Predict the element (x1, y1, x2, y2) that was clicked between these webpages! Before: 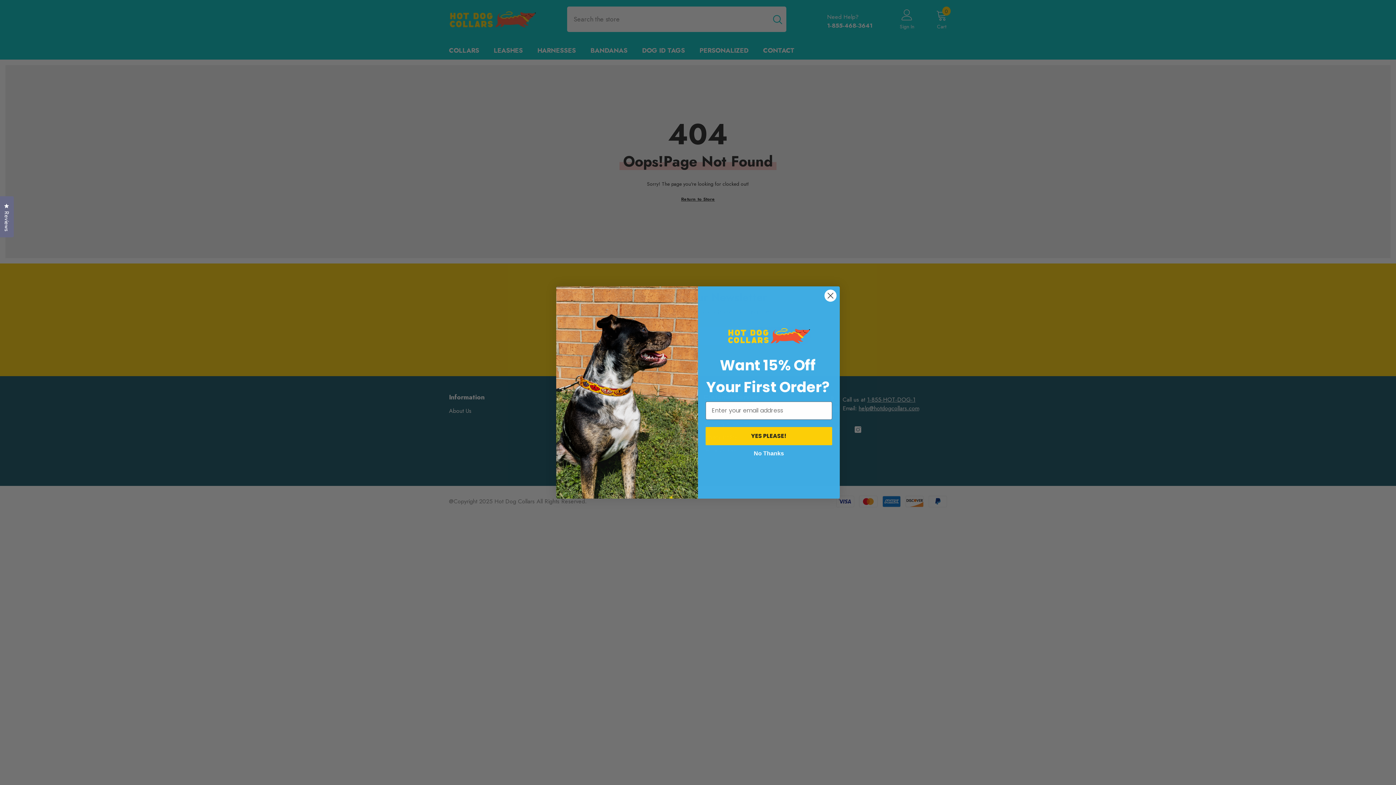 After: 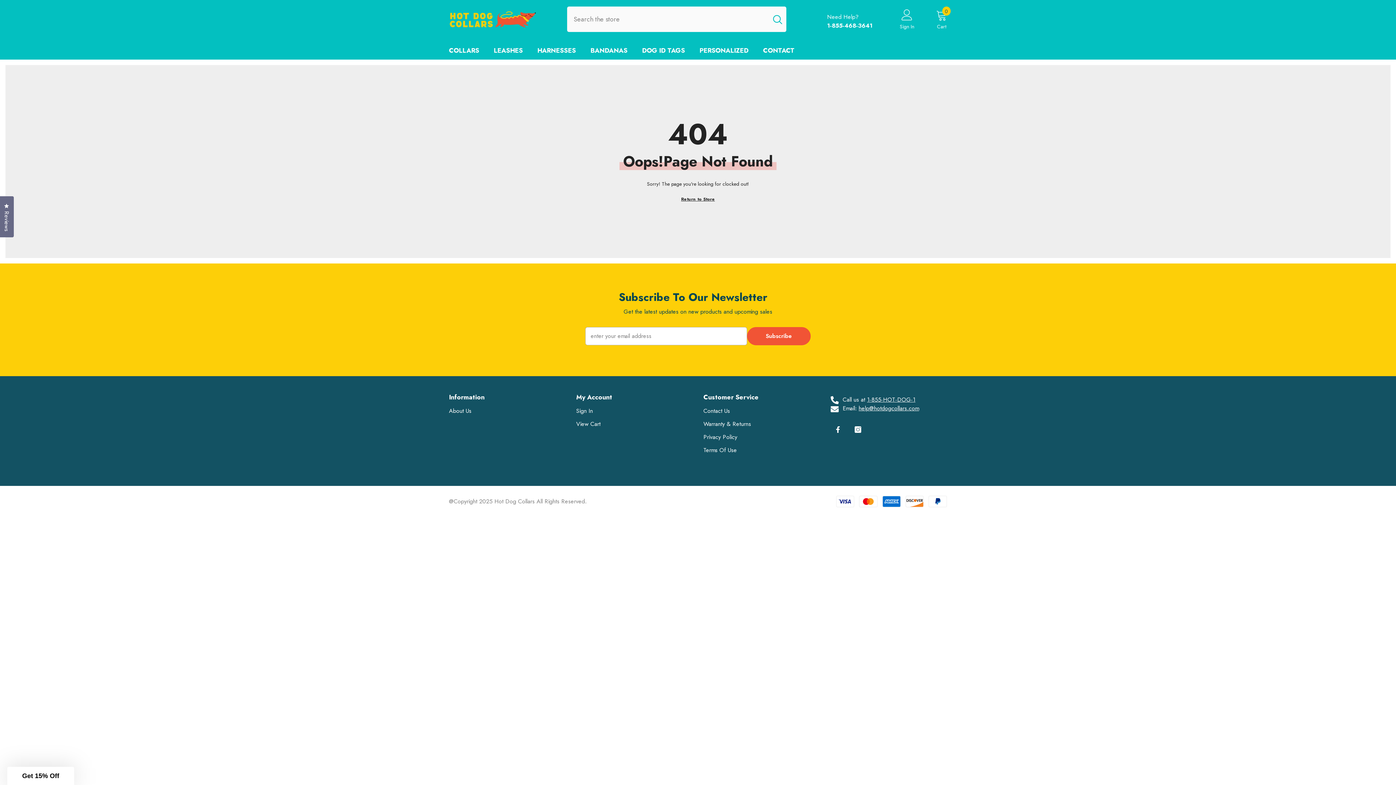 Action: label: No Thanks bbox: (705, 447, 832, 460)